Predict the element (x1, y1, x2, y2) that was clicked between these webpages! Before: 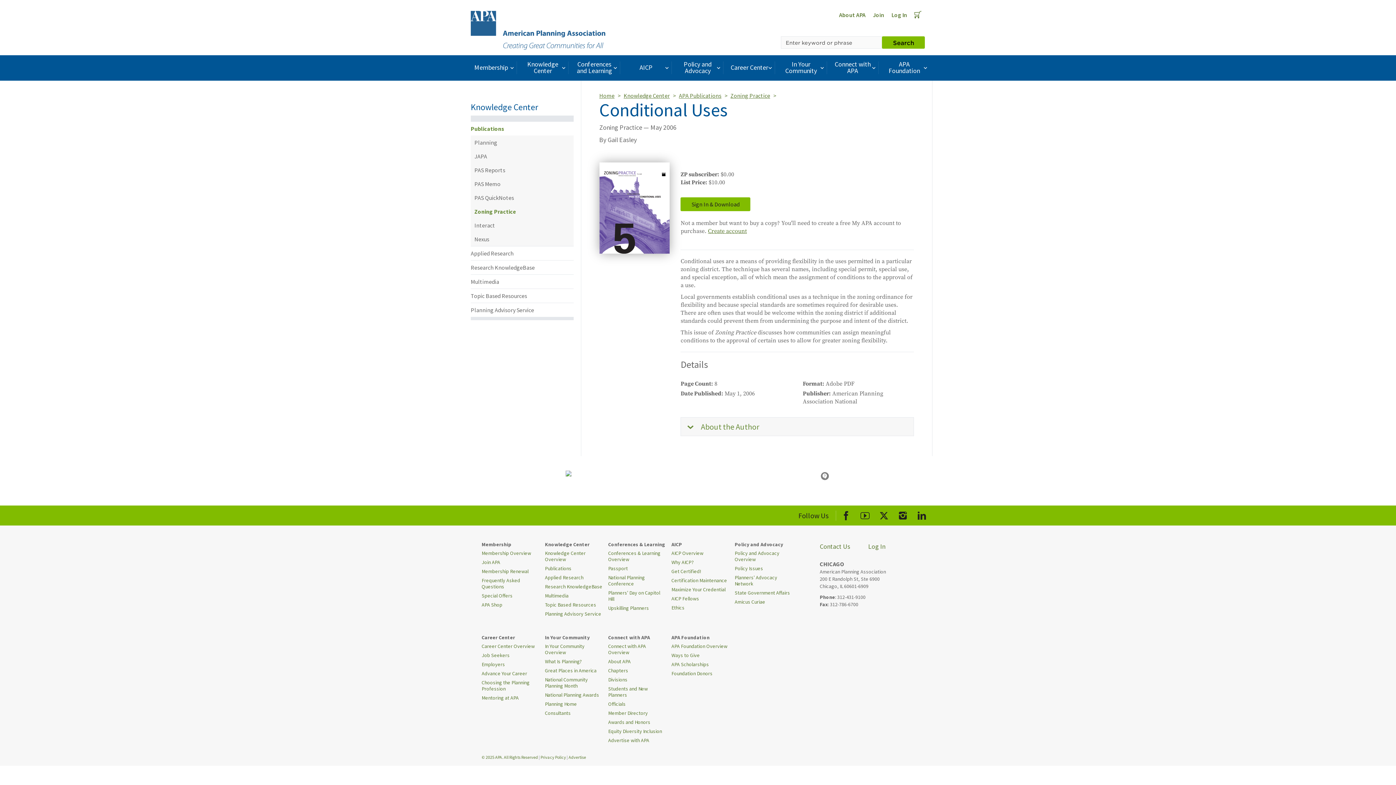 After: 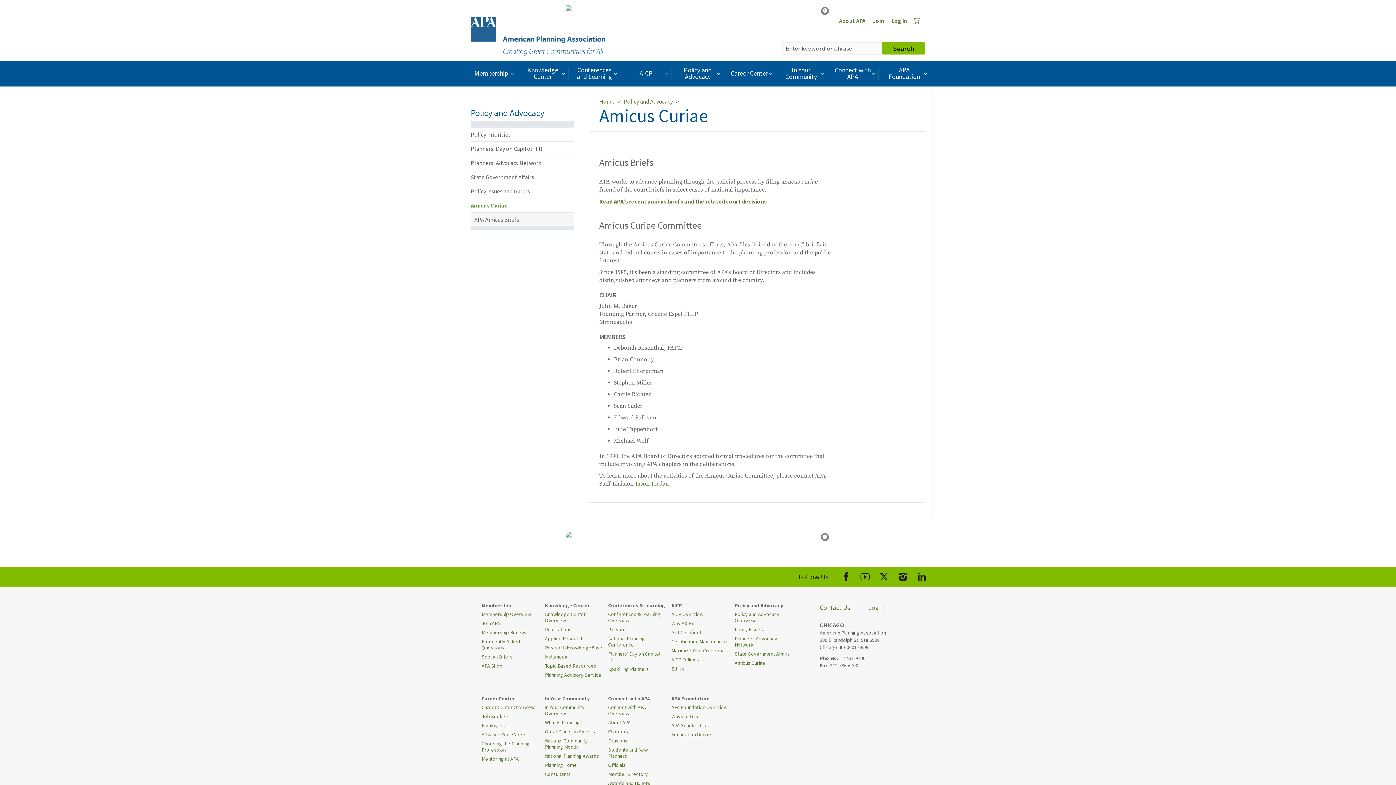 Action: label: Amicus Curiae bbox: (734, 597, 765, 606)